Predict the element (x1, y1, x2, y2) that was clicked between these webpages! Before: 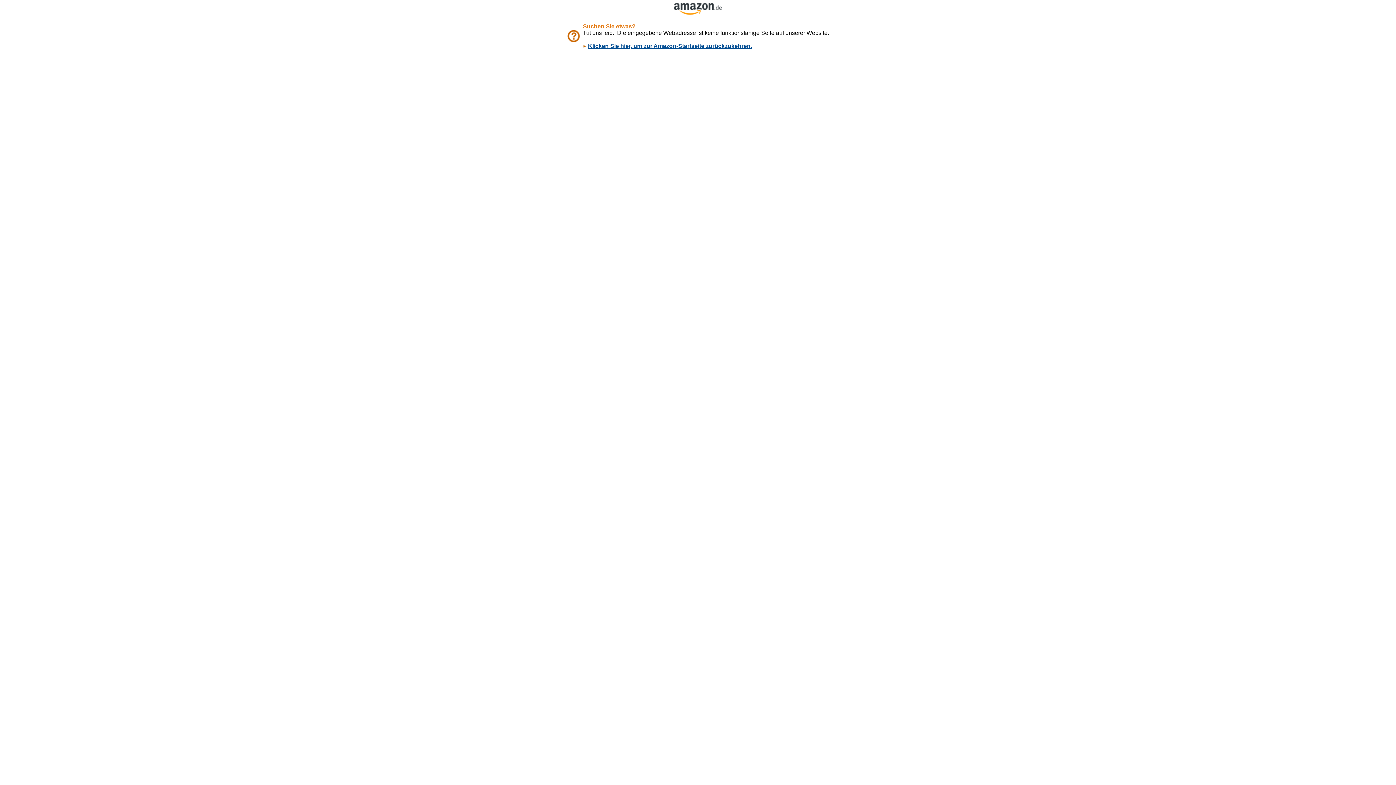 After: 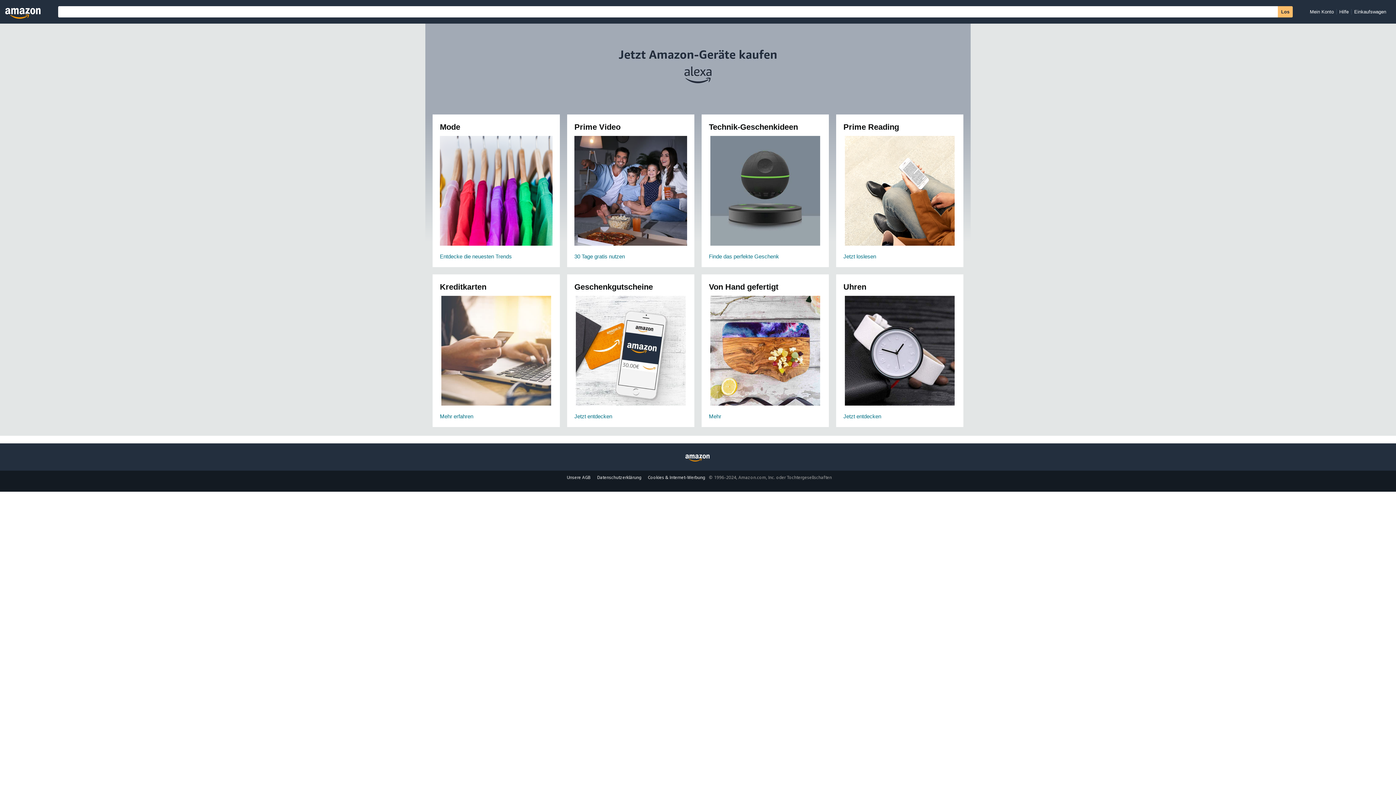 Action: bbox: (588, 42, 752, 49) label: Klicken Sie hier, um zur Amazon-Startseite zurückzukehren.